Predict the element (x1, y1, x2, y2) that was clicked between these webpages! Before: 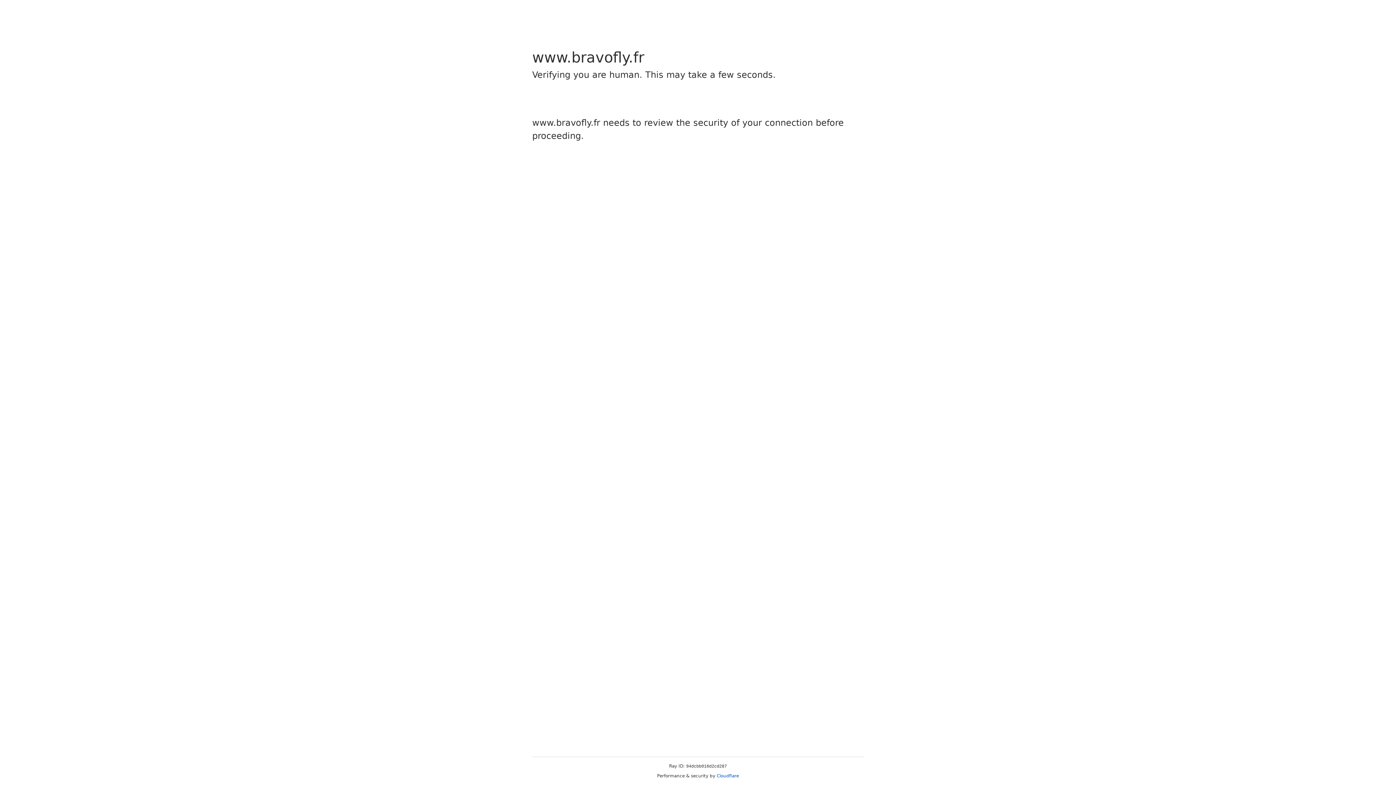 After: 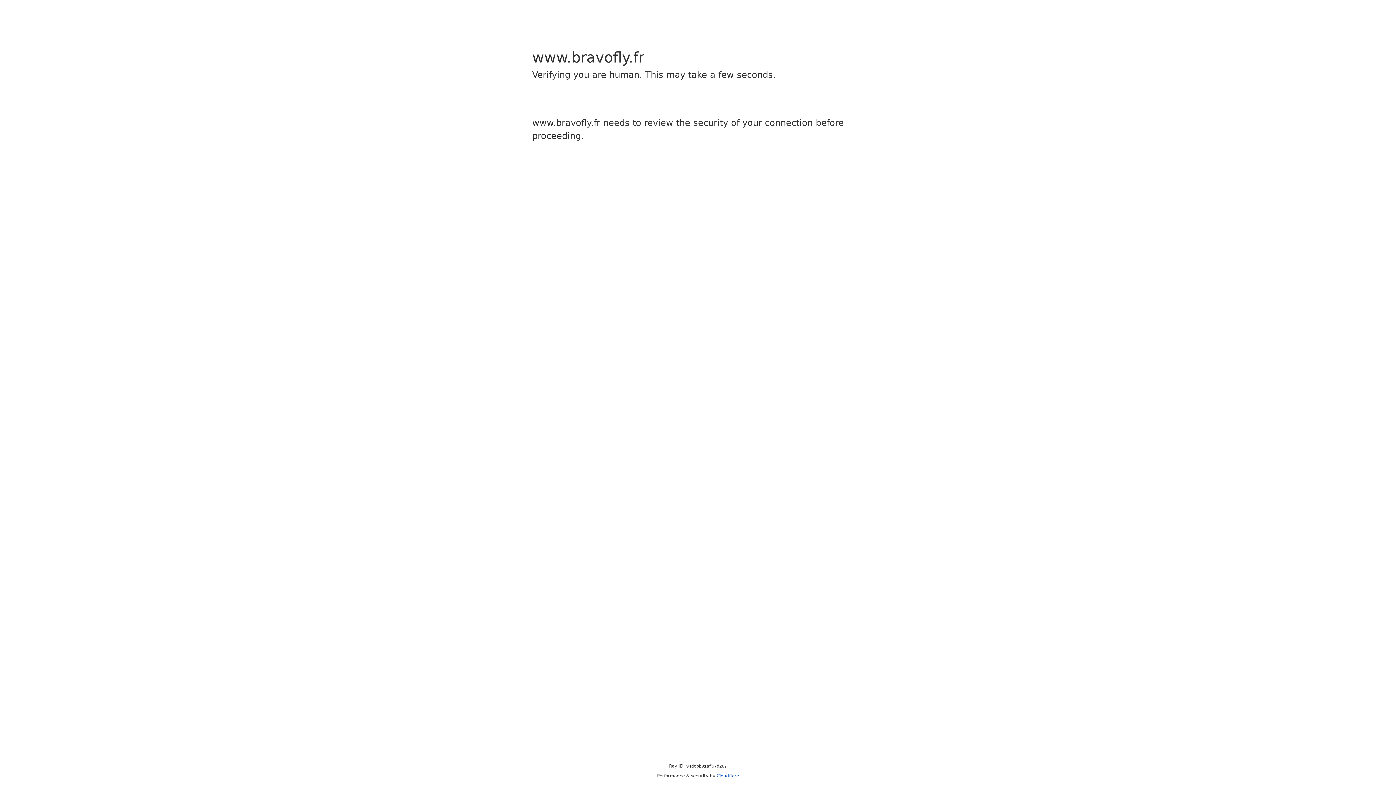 Action: label: Cloudflare bbox: (716, 773, 739, 778)